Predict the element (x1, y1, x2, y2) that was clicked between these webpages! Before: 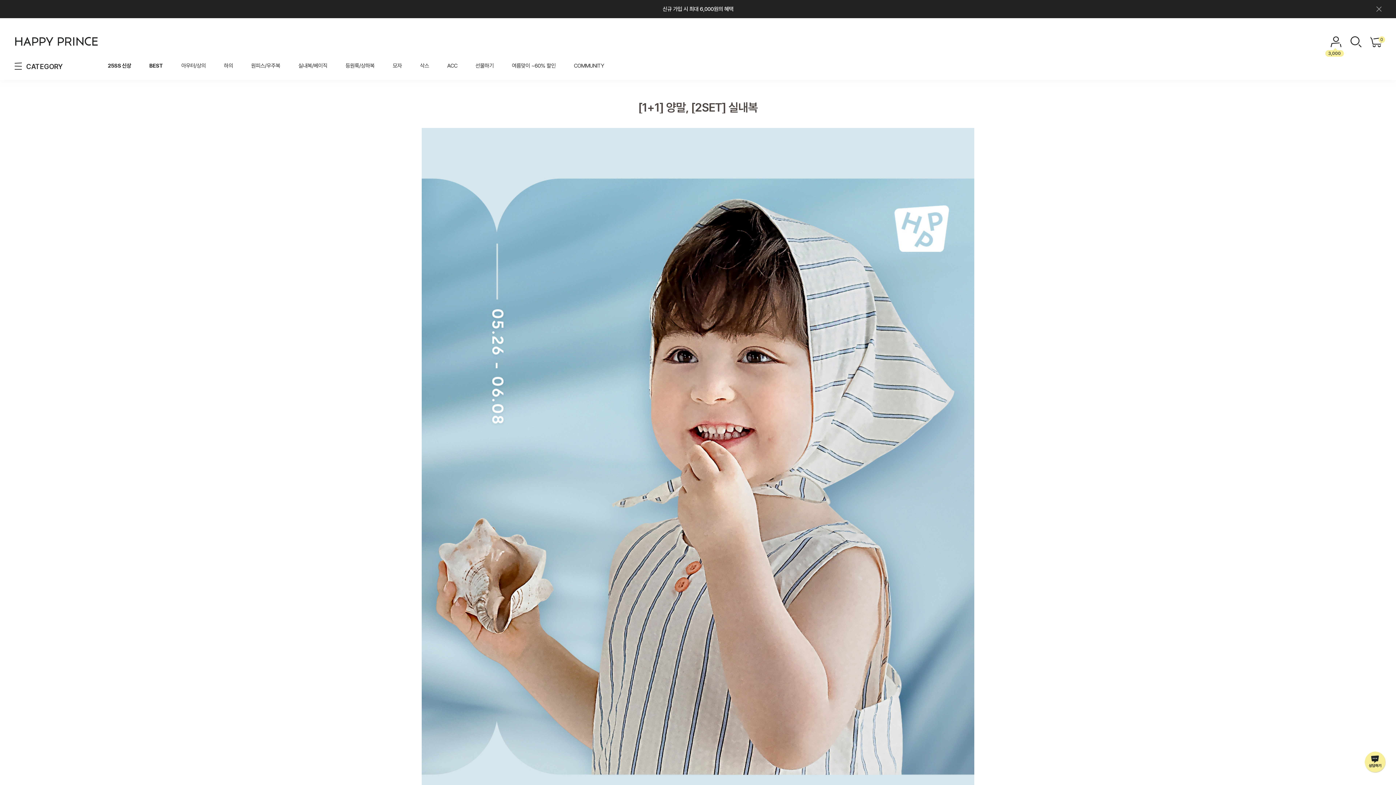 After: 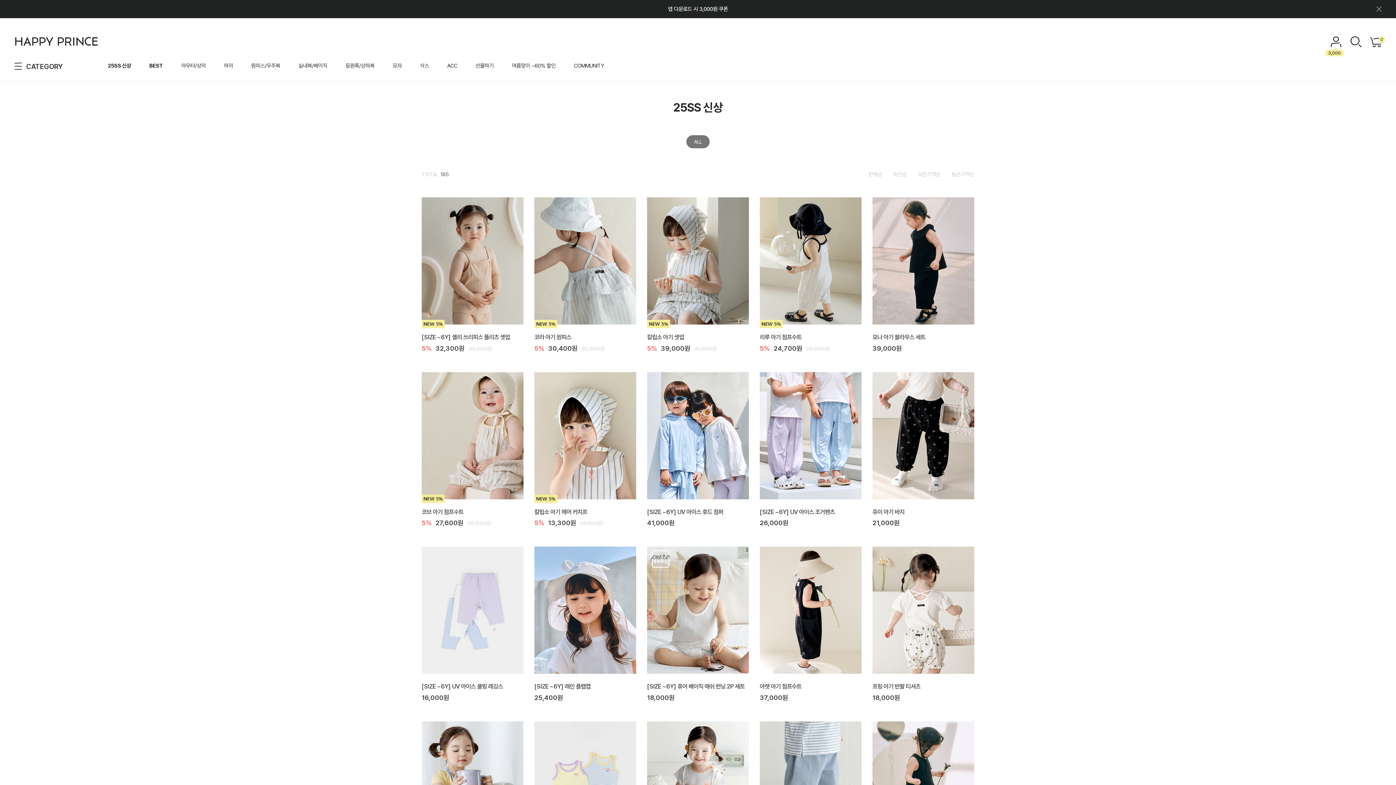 Action: bbox: (107, 62, 131, 69) label: 25SS 신상